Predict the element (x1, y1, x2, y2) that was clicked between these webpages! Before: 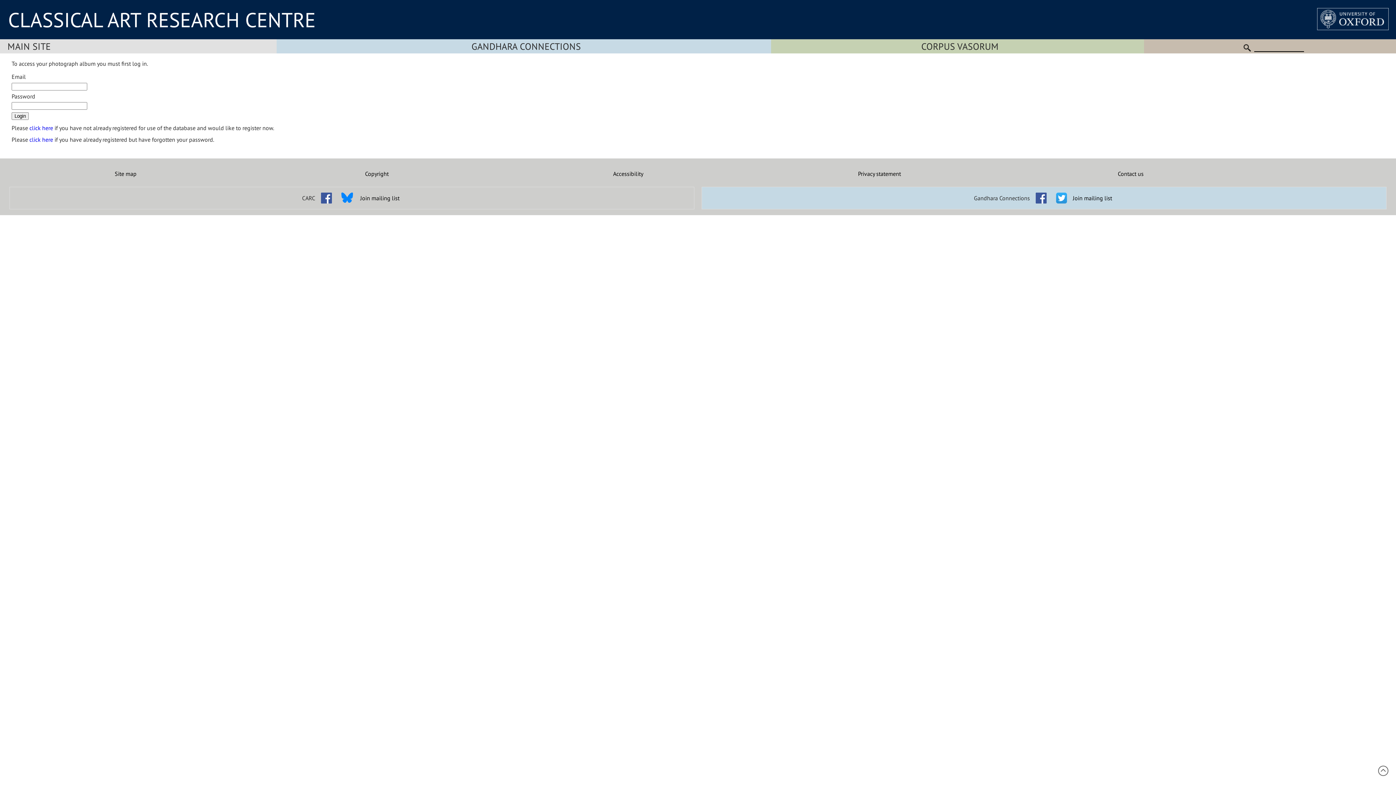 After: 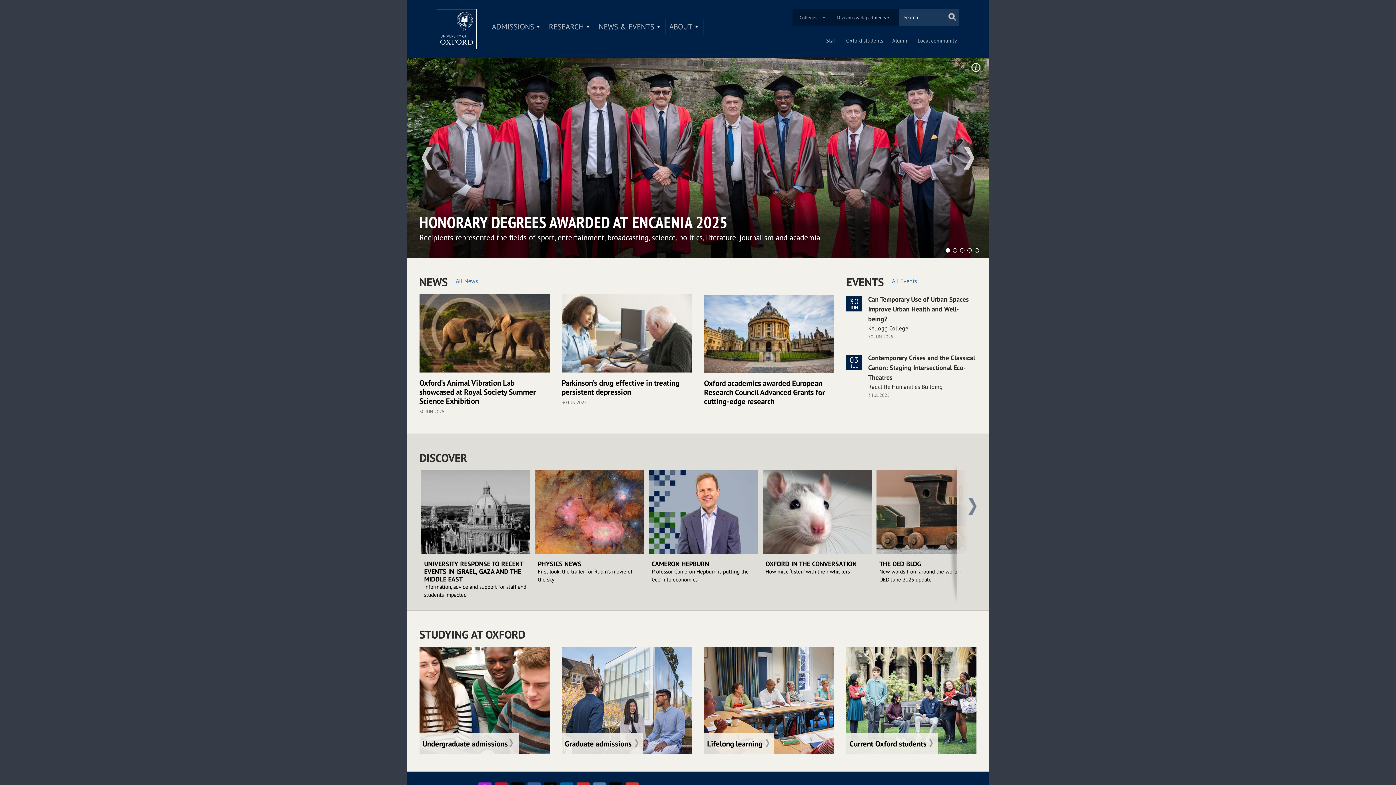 Action: bbox: (1317, 9, 1389, 35)